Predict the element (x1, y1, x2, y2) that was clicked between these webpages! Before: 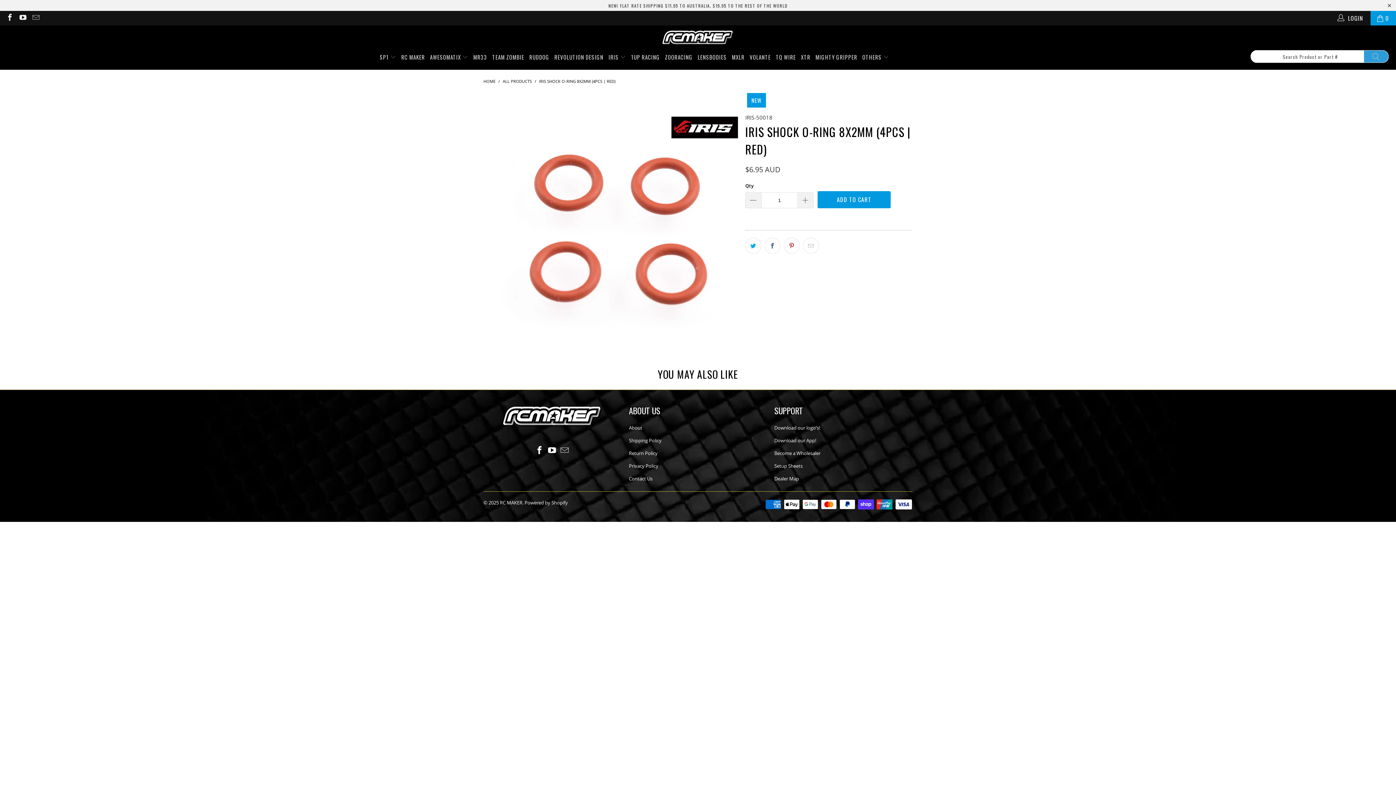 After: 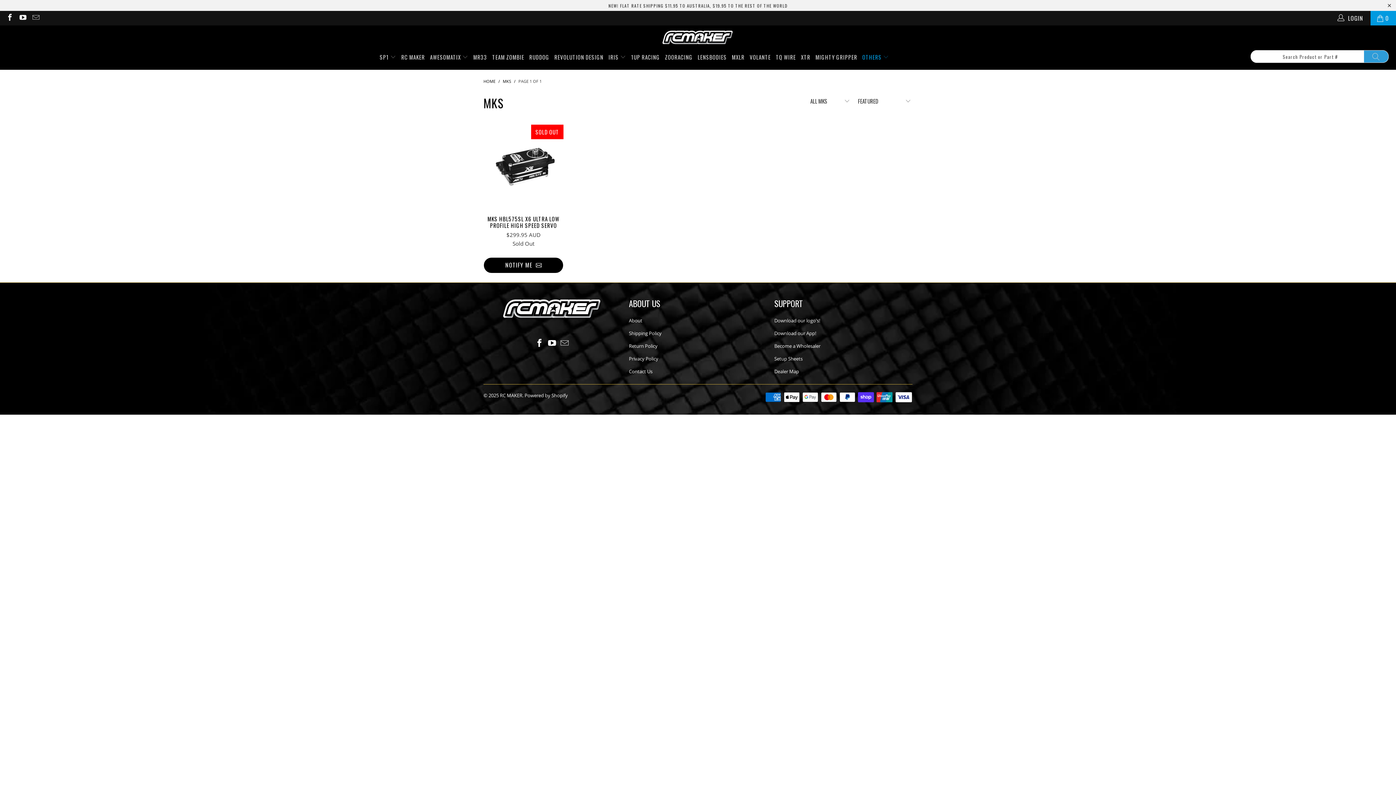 Action: label: OTHERS  bbox: (862, 48, 889, 65)